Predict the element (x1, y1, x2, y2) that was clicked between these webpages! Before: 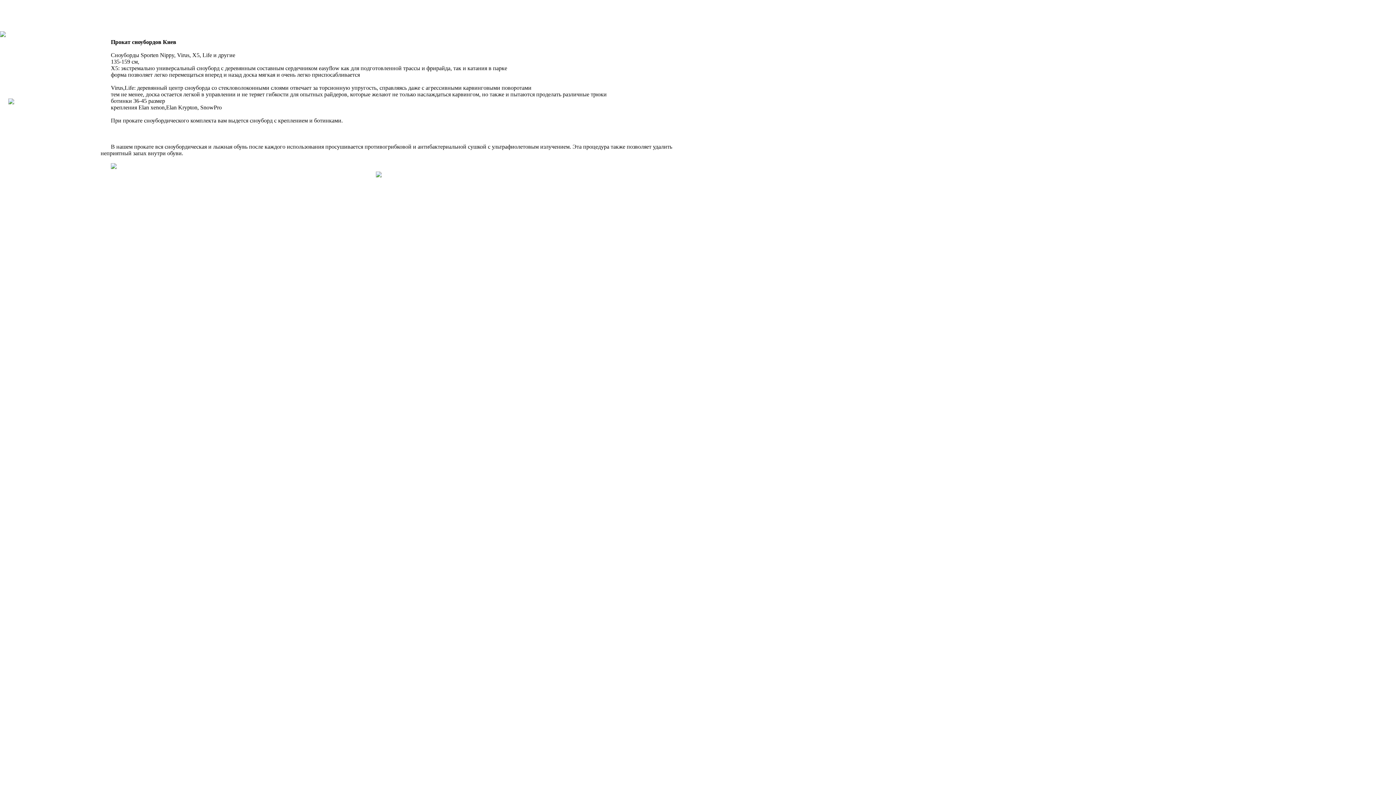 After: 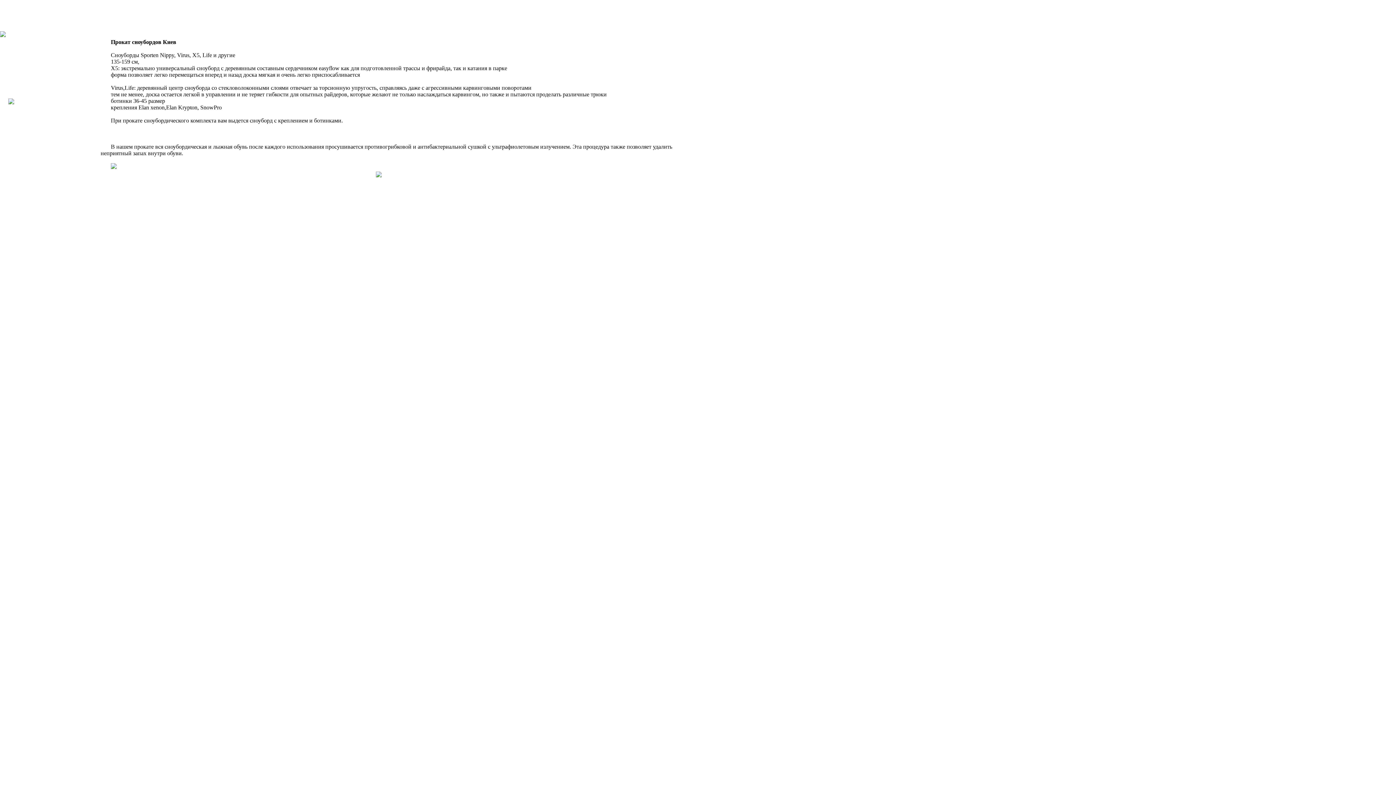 Action: bbox: (0, 172, 0, 178)